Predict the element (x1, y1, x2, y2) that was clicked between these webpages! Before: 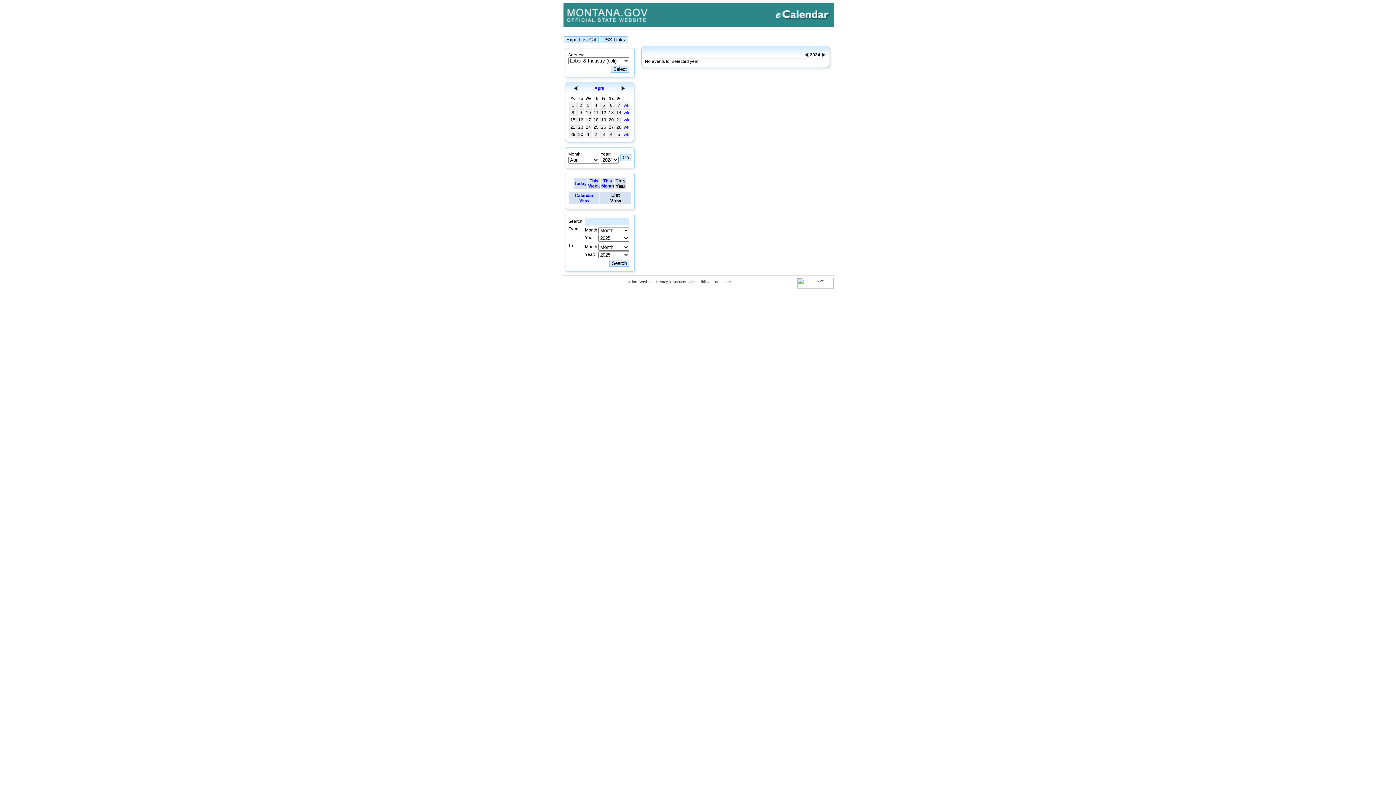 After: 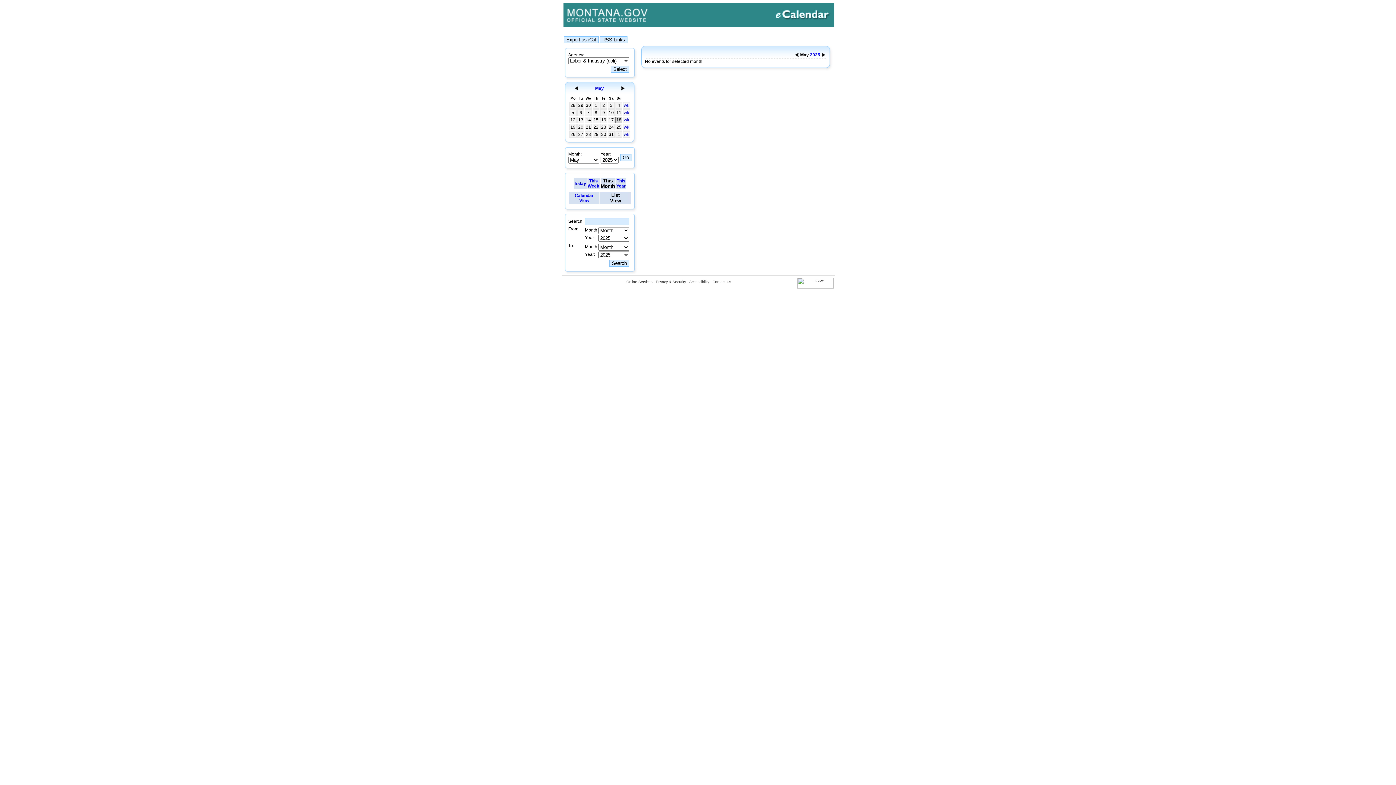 Action: bbox: (601, 178, 614, 188) label: This
Month